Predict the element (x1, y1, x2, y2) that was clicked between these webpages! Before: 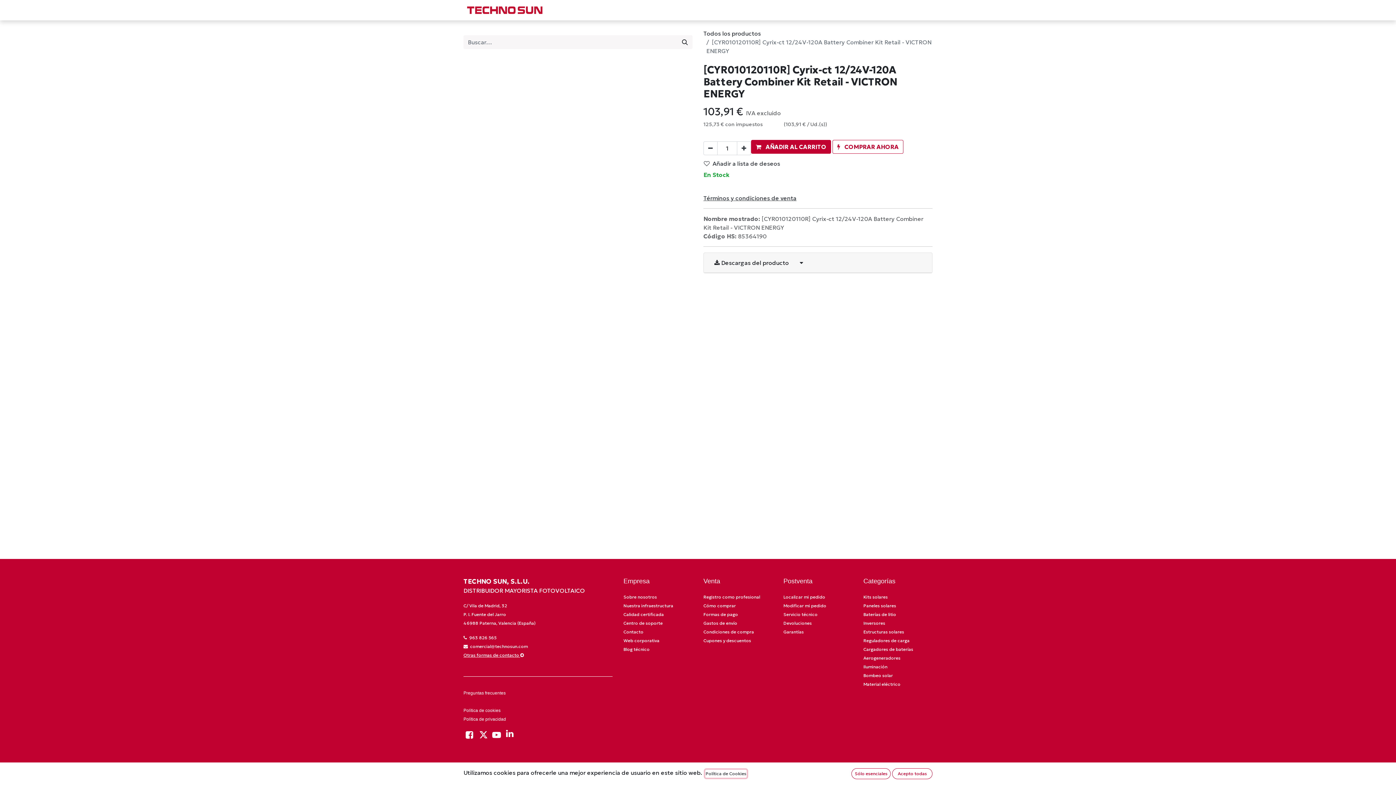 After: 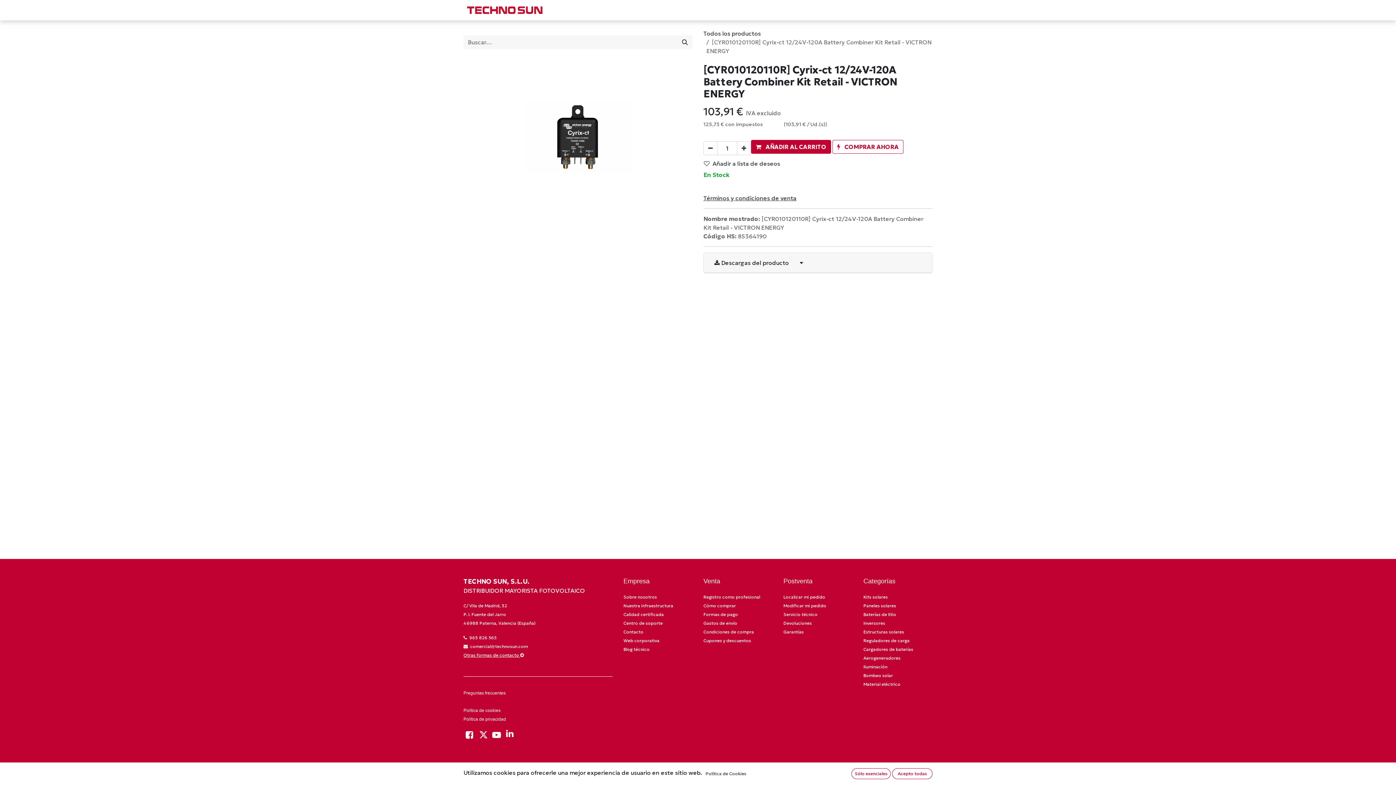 Action: label: Marcas  bbox: (598, 3, 627, 16)